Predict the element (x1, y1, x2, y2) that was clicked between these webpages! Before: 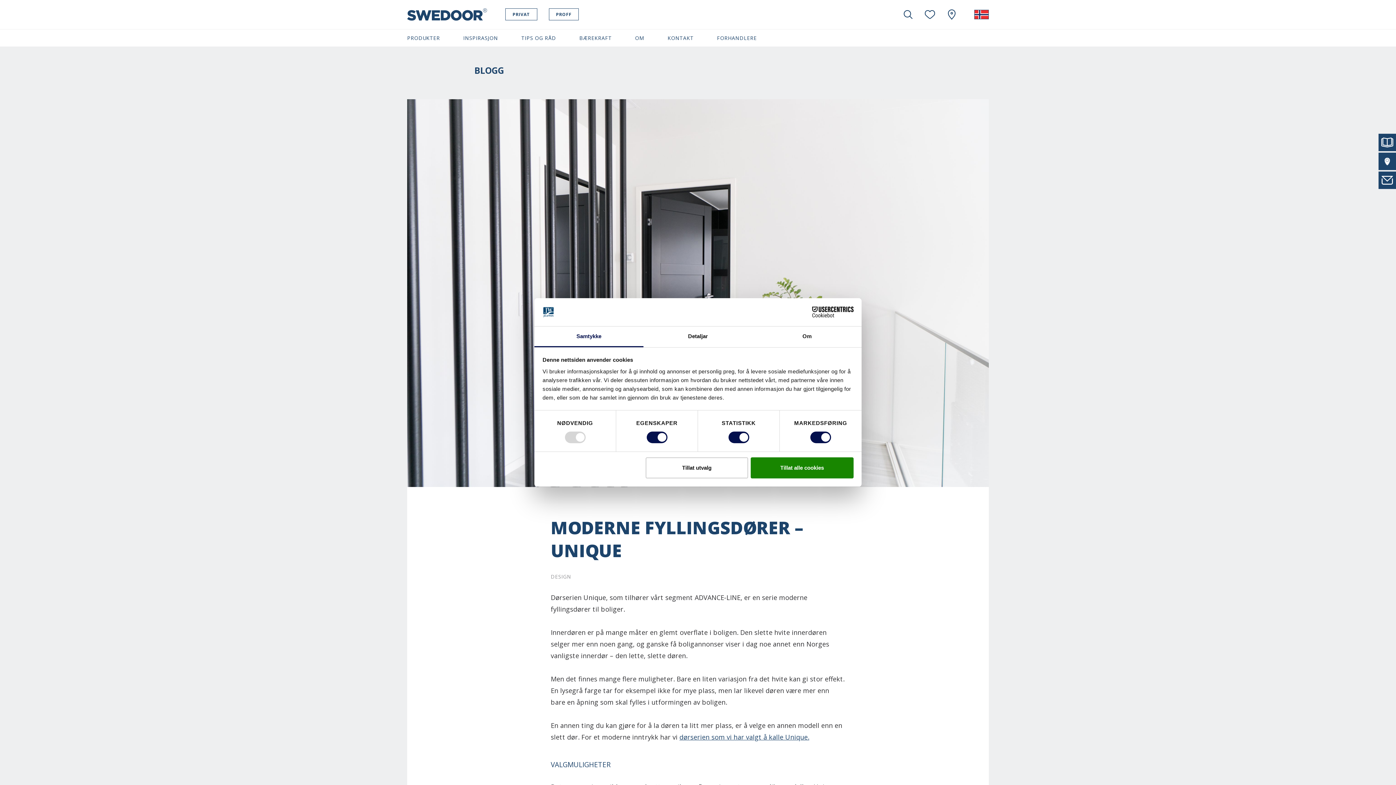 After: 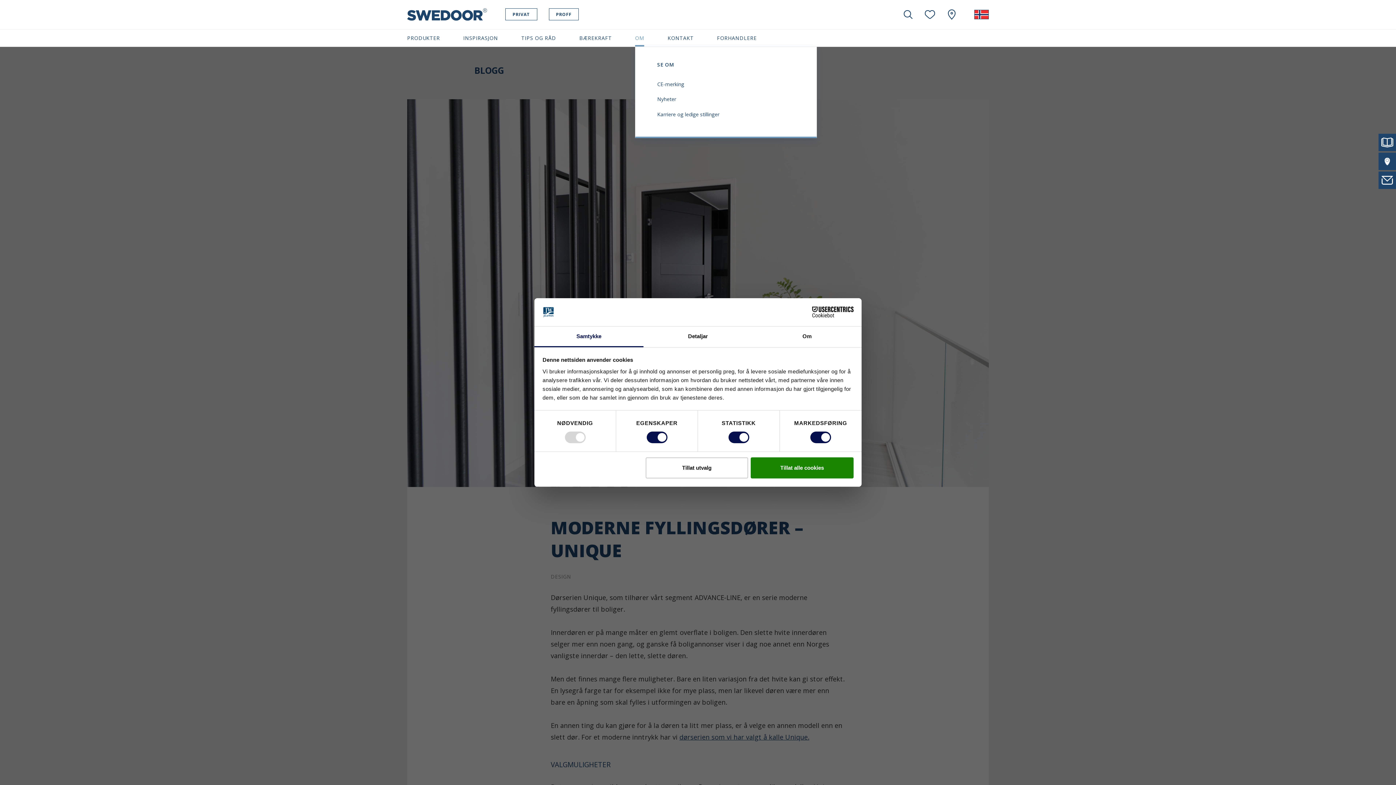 Action: label: OM bbox: (635, 29, 644, 46)